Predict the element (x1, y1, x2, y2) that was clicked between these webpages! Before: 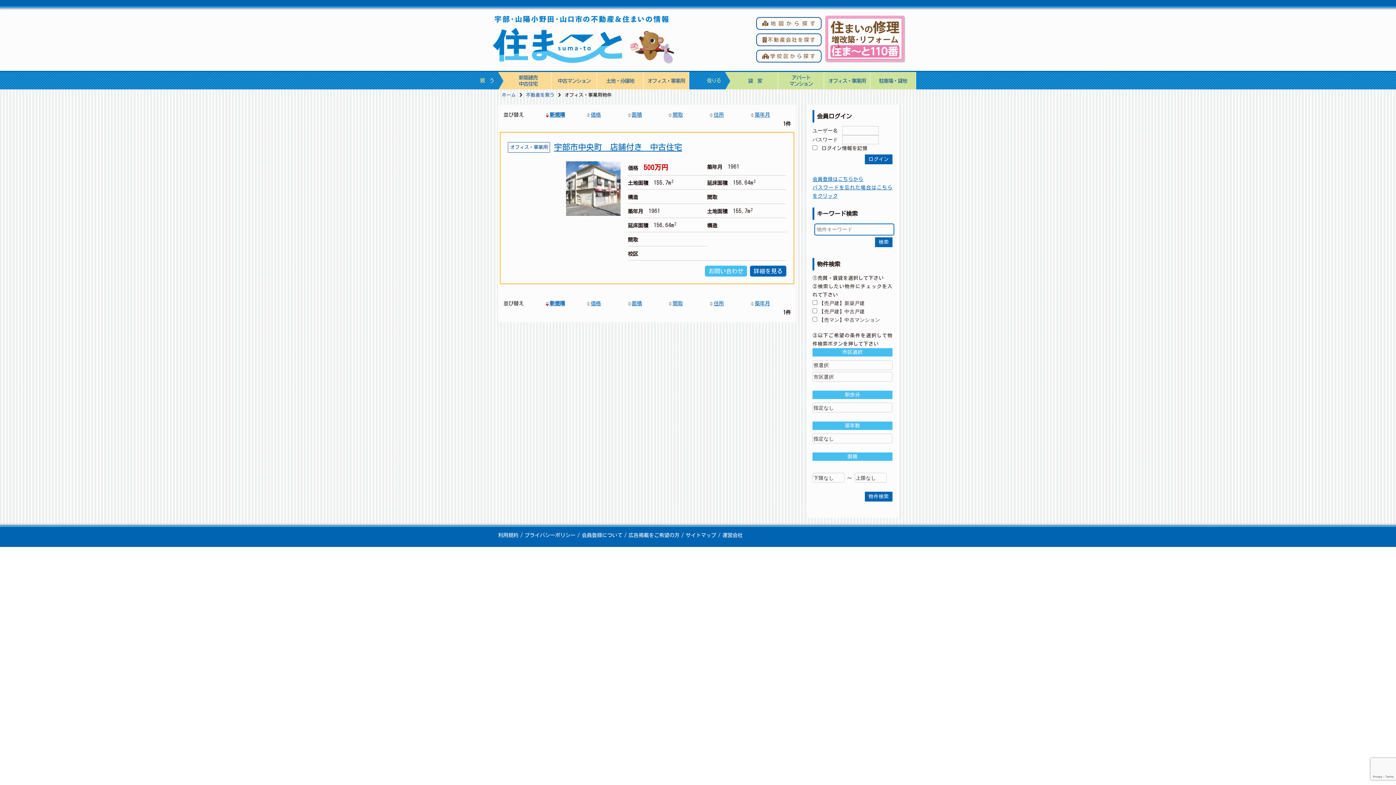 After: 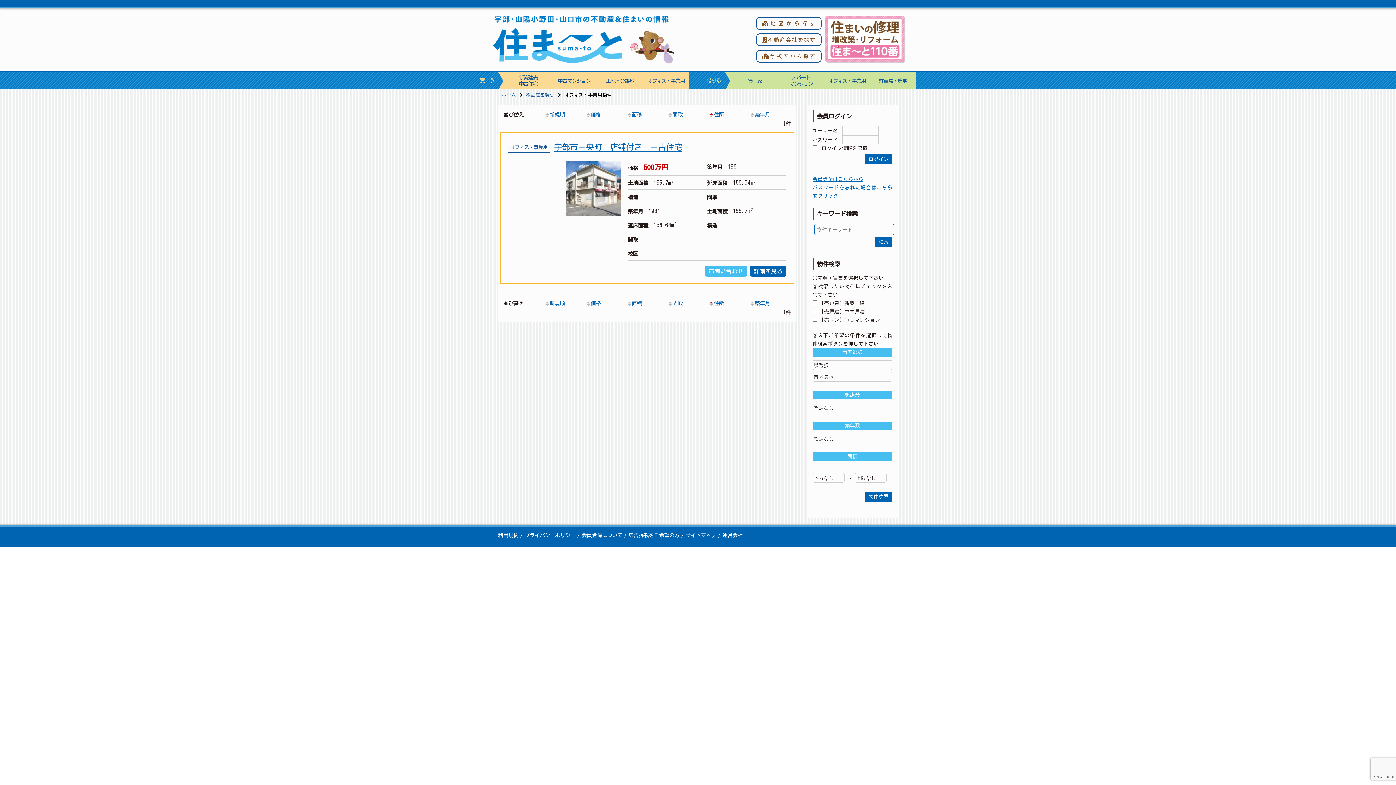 Action: label: 住所 bbox: (708, 298, 749, 308)